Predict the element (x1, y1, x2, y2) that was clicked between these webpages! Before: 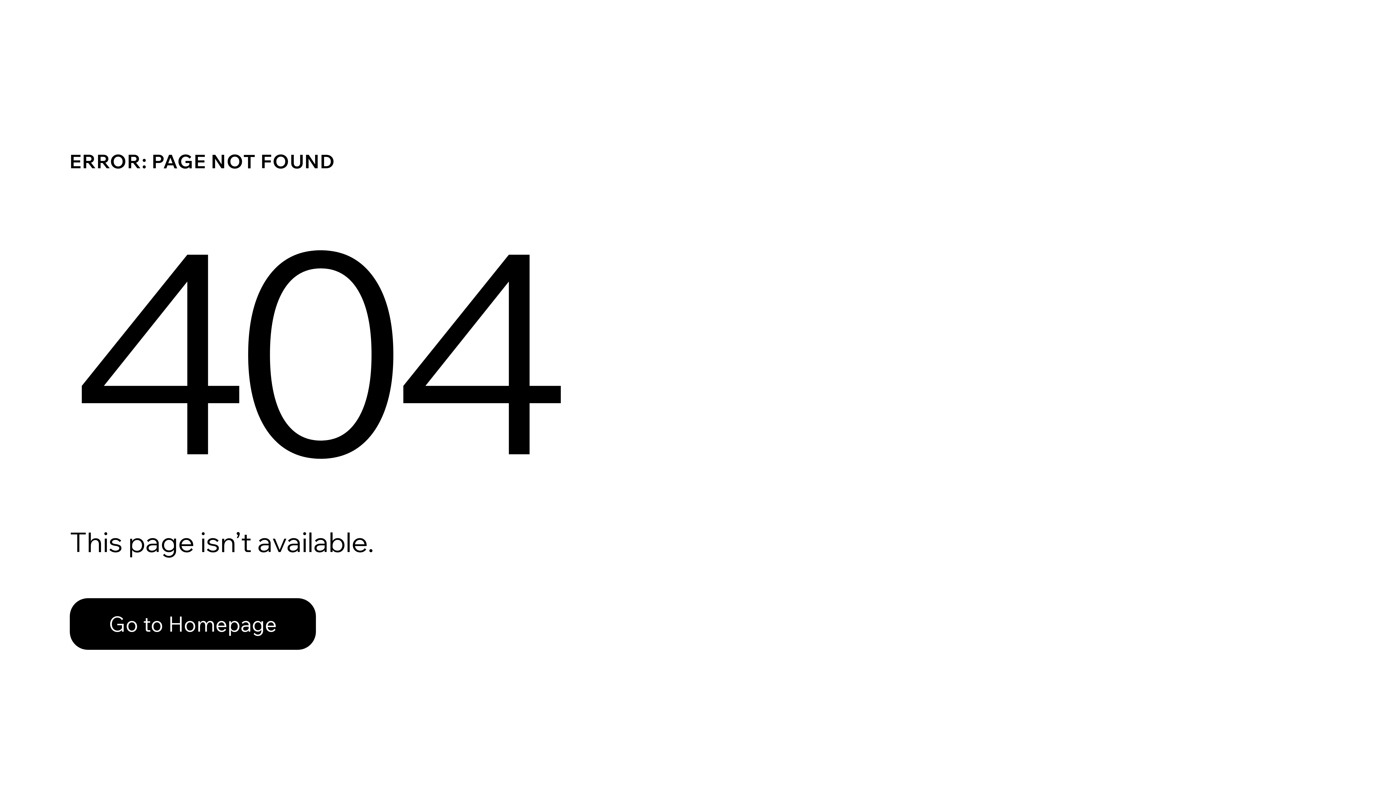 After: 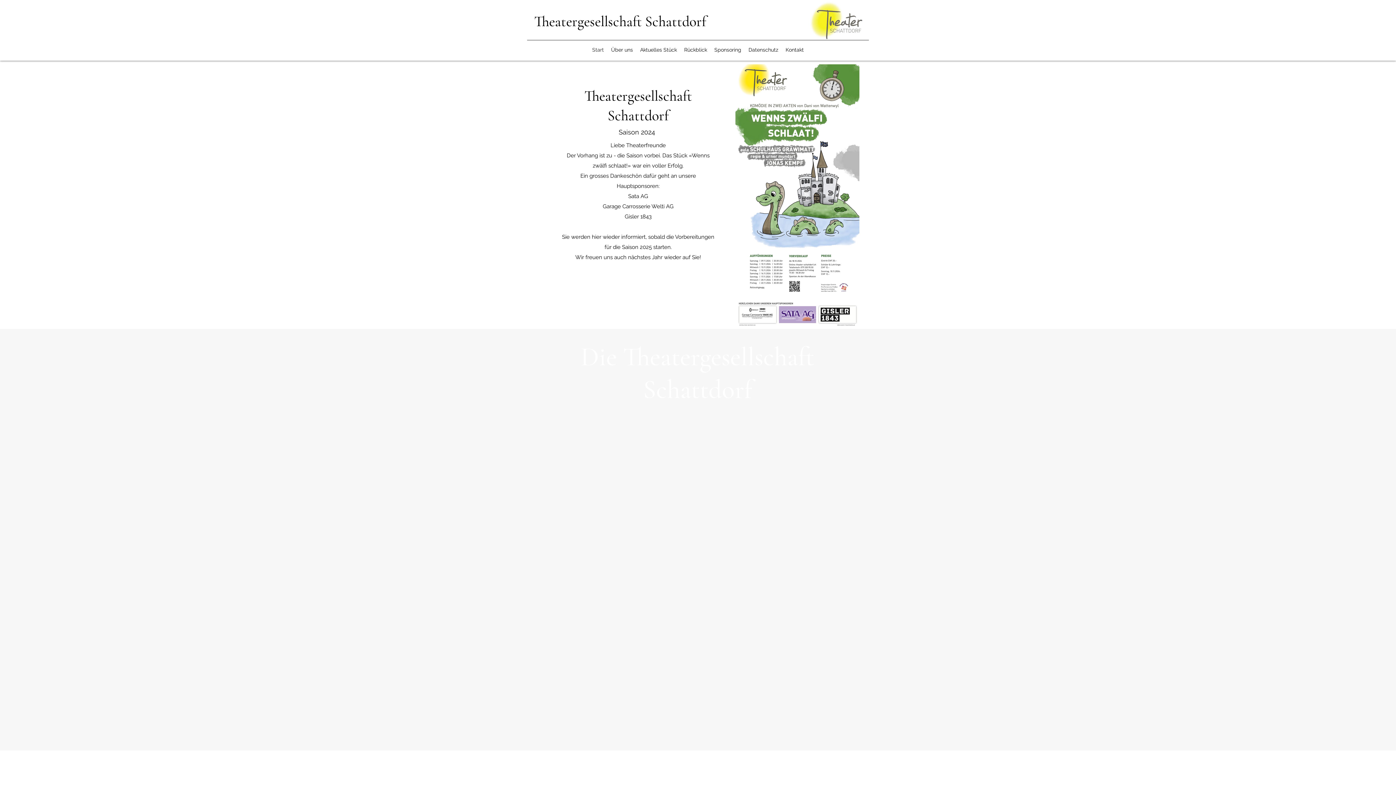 Action: bbox: (69, 582, 768, 659) label: Go to Homepage